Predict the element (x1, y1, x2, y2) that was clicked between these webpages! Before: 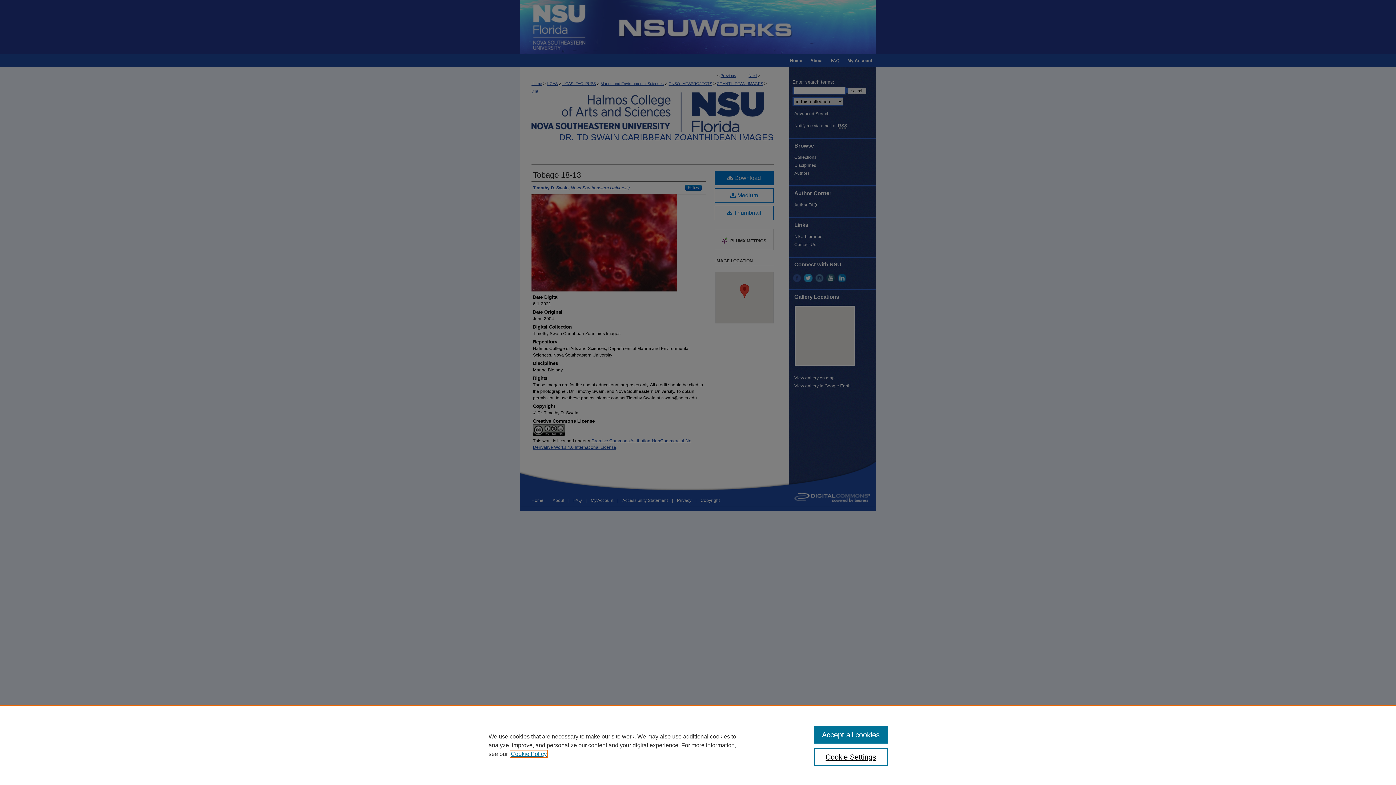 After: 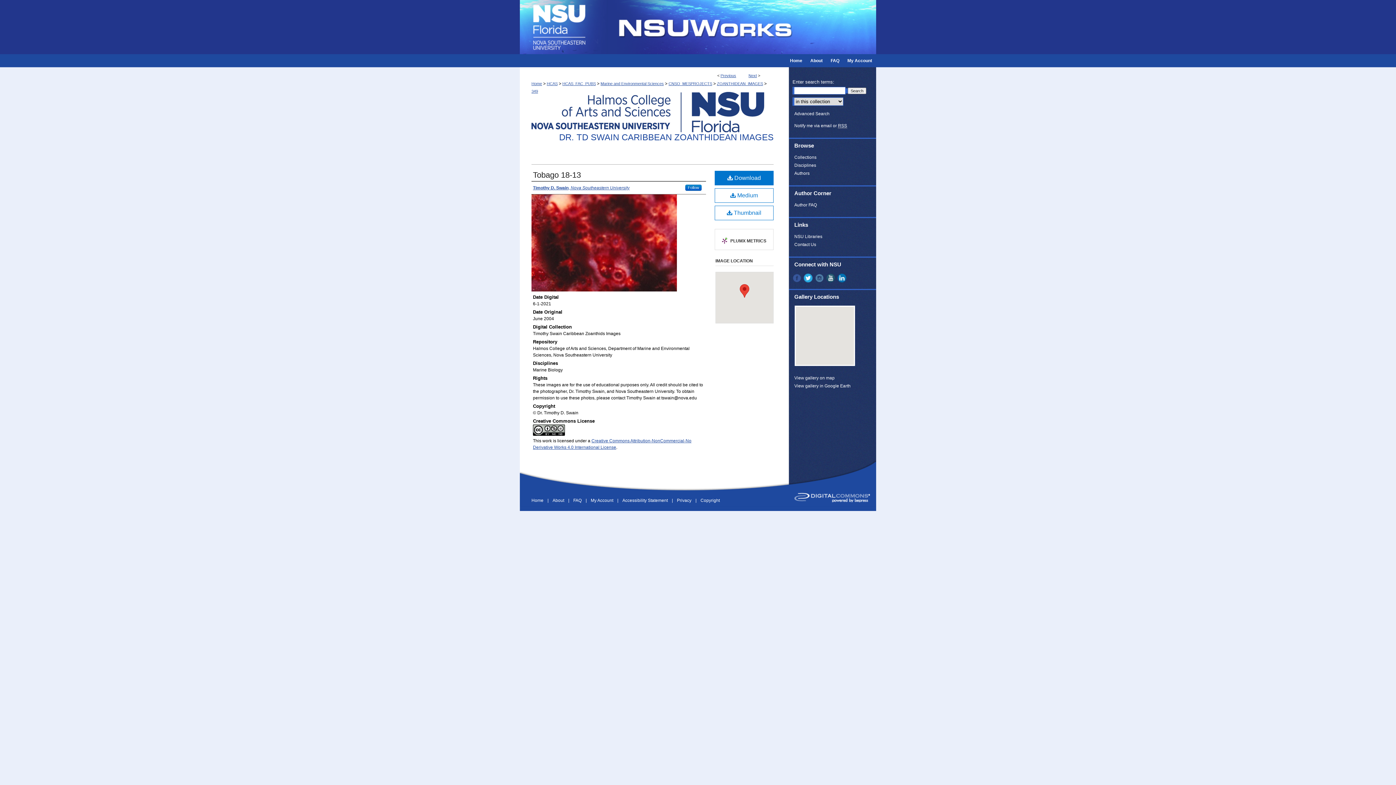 Action: label: Accept all cookies bbox: (814, 726, 887, 744)